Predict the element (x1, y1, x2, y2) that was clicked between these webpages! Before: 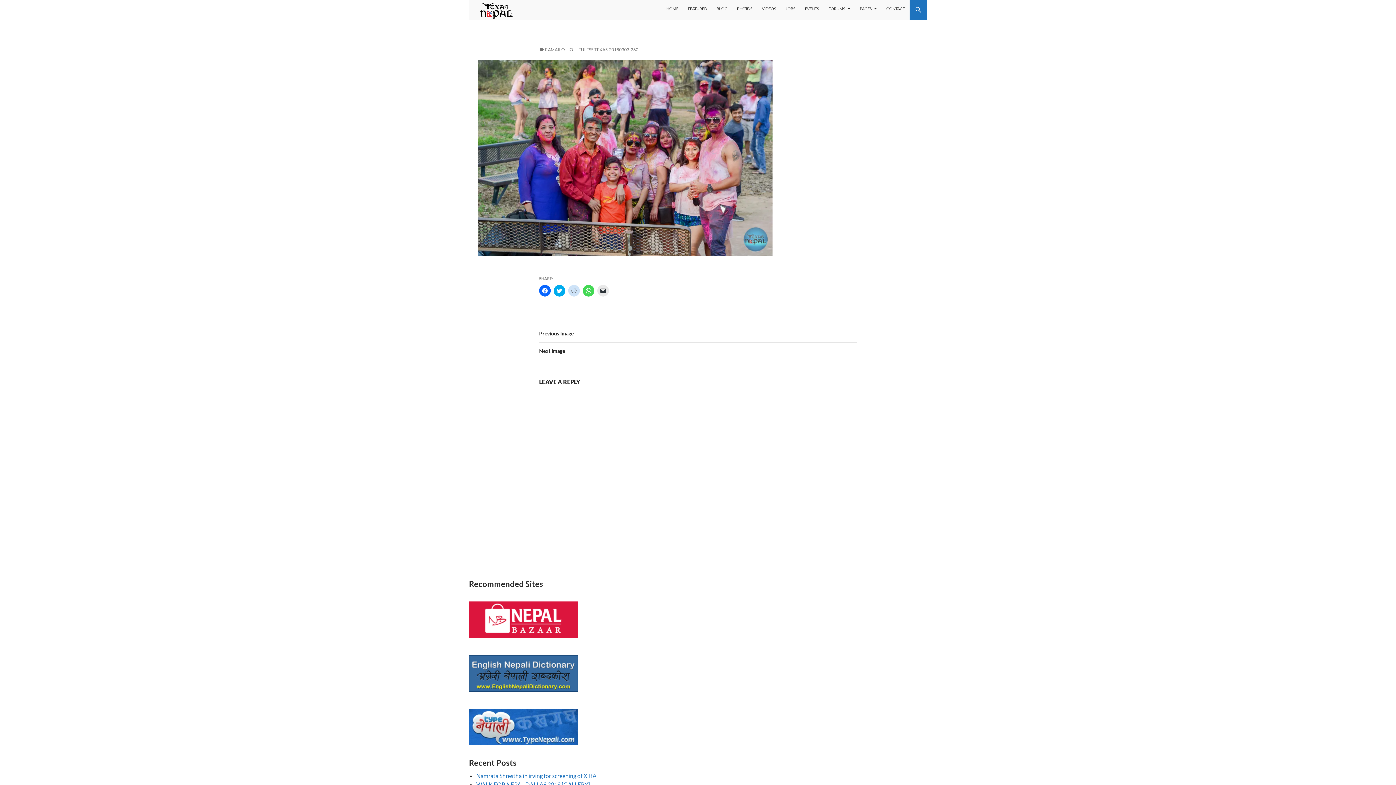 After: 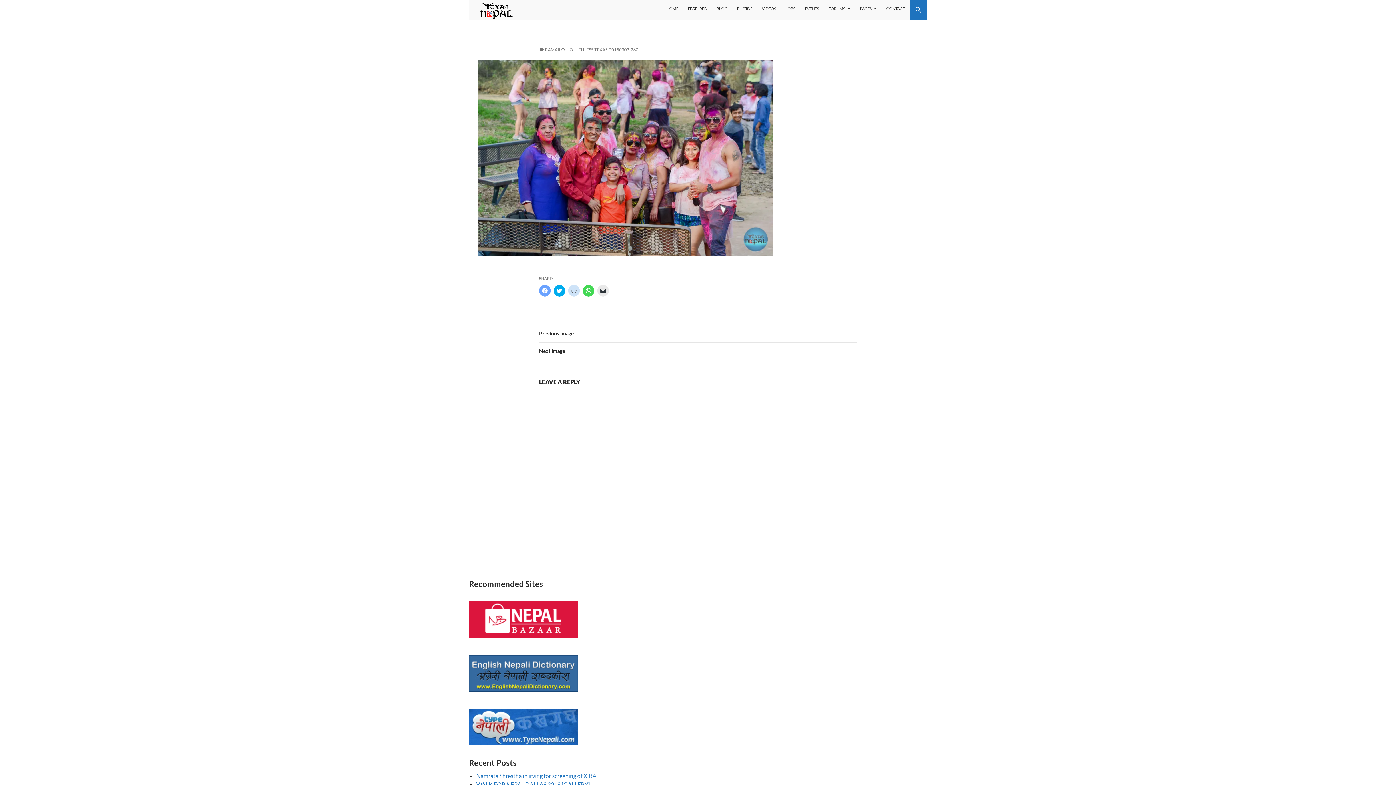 Action: label: Click to share on Facebook (Opens in new window) bbox: (539, 285, 550, 296)